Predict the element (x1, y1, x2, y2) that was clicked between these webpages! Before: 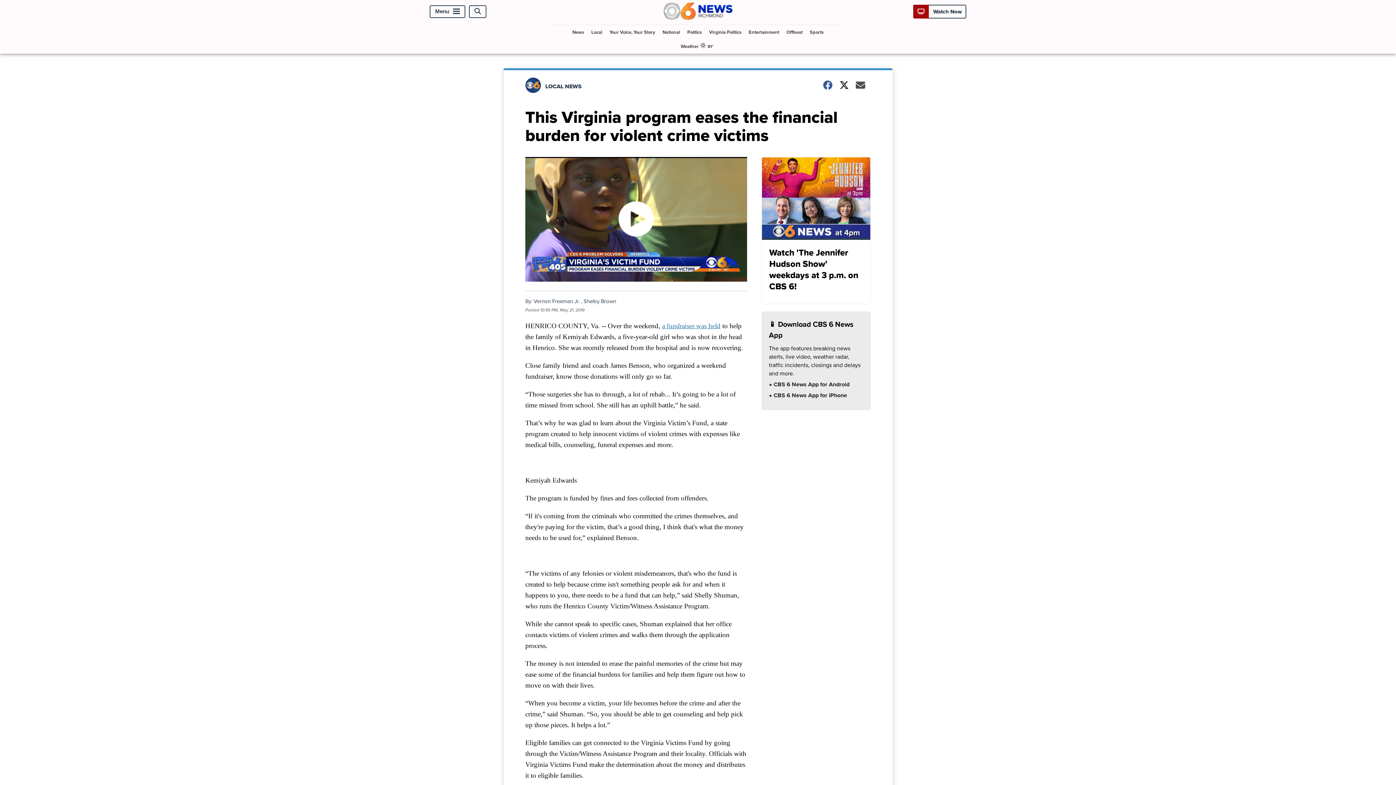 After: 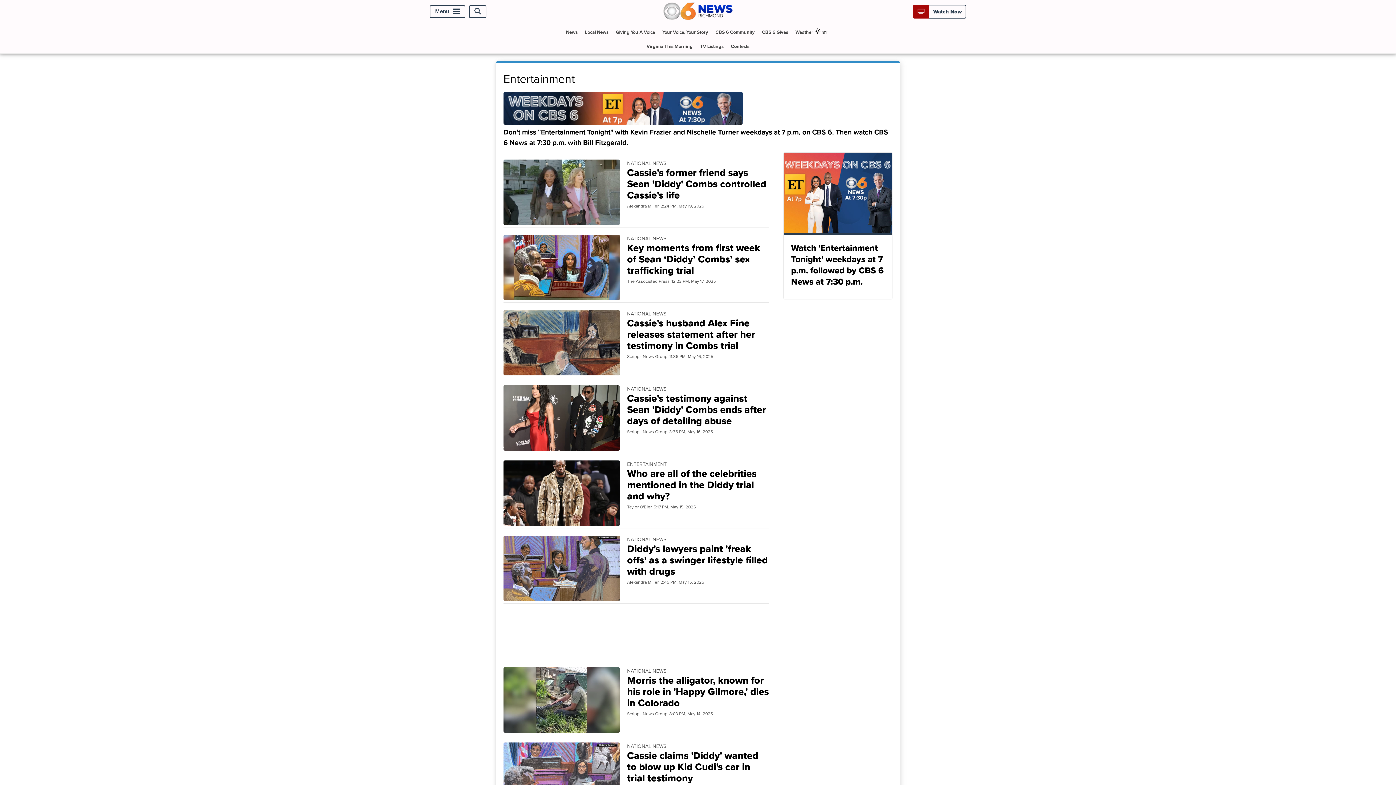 Action: label: Entertainment bbox: (746, 24, 782, 39)